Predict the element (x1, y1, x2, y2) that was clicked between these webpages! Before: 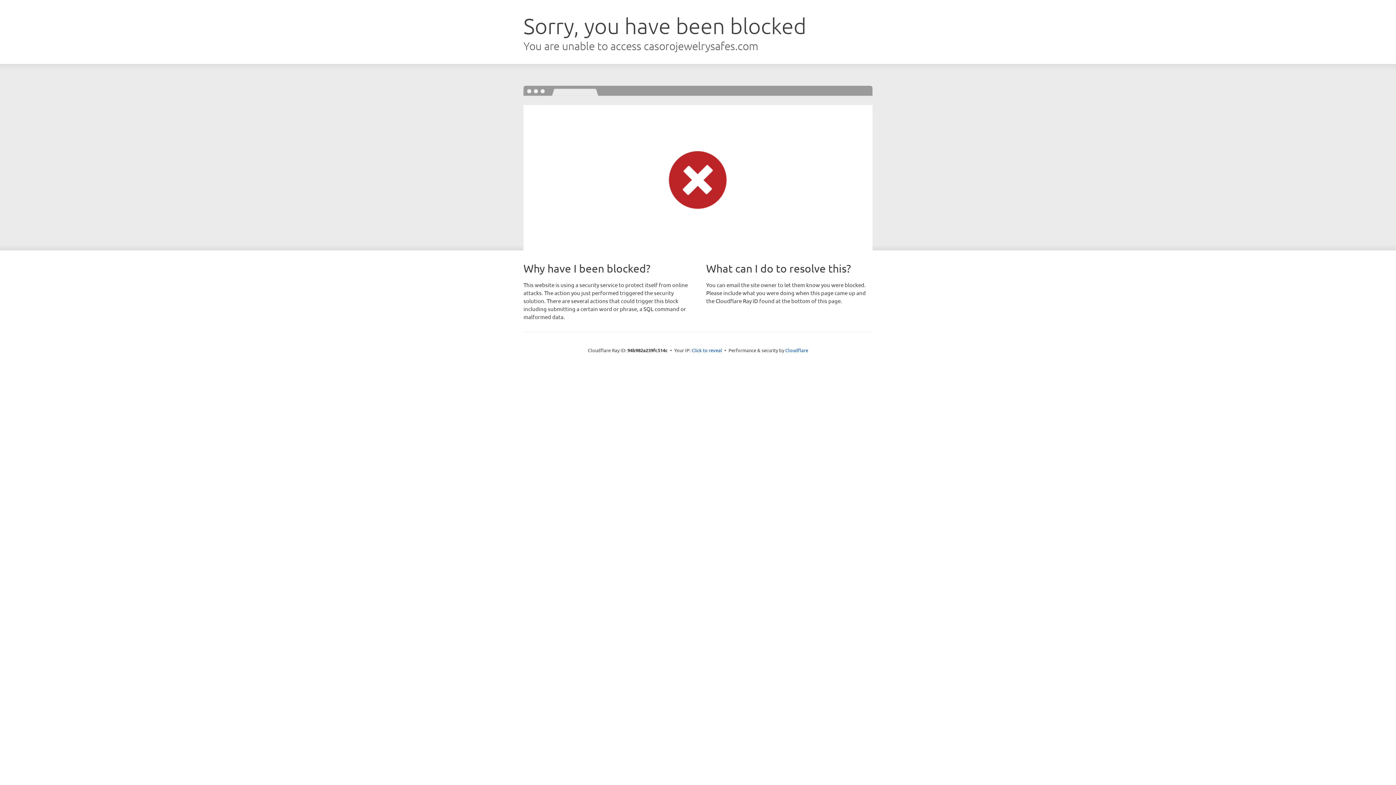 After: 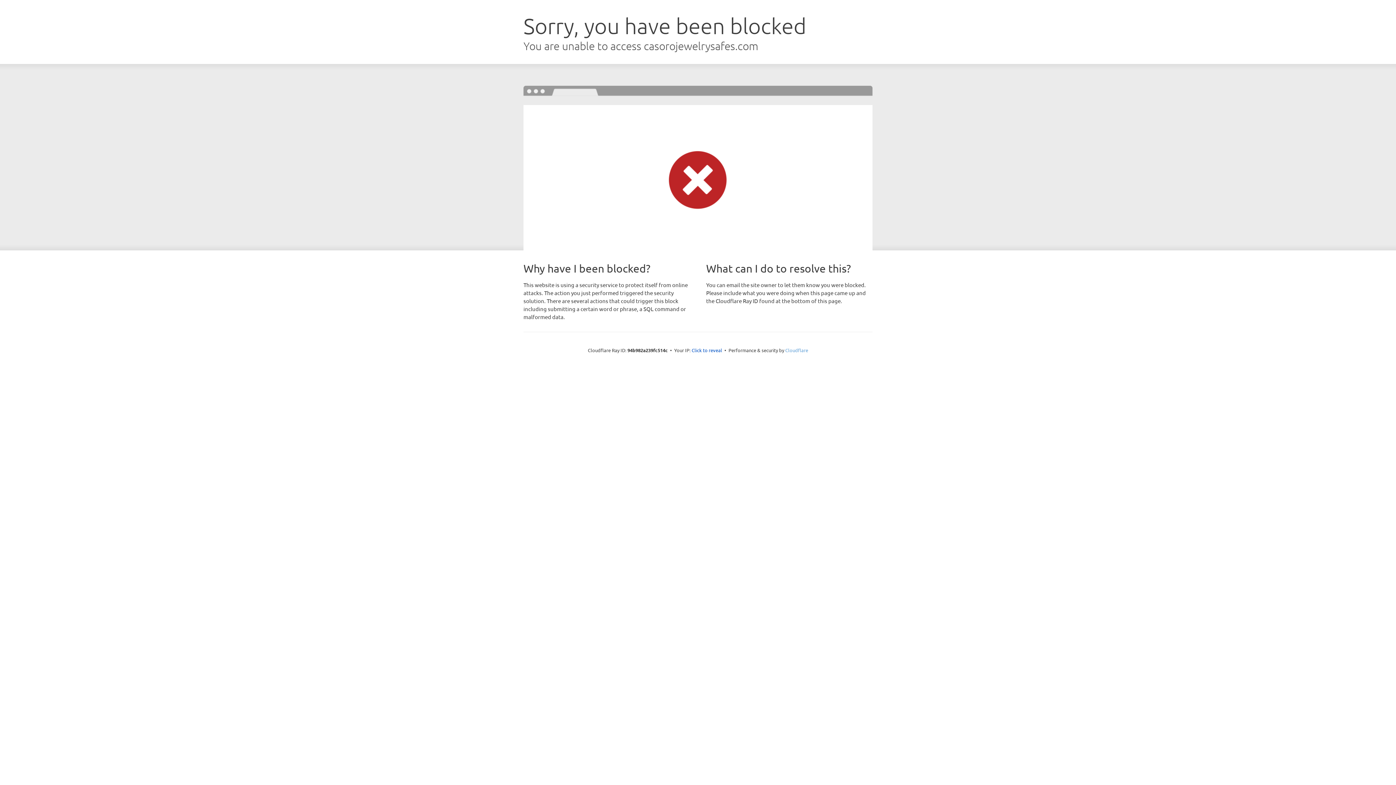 Action: bbox: (785, 347, 808, 353) label: Cloudflare